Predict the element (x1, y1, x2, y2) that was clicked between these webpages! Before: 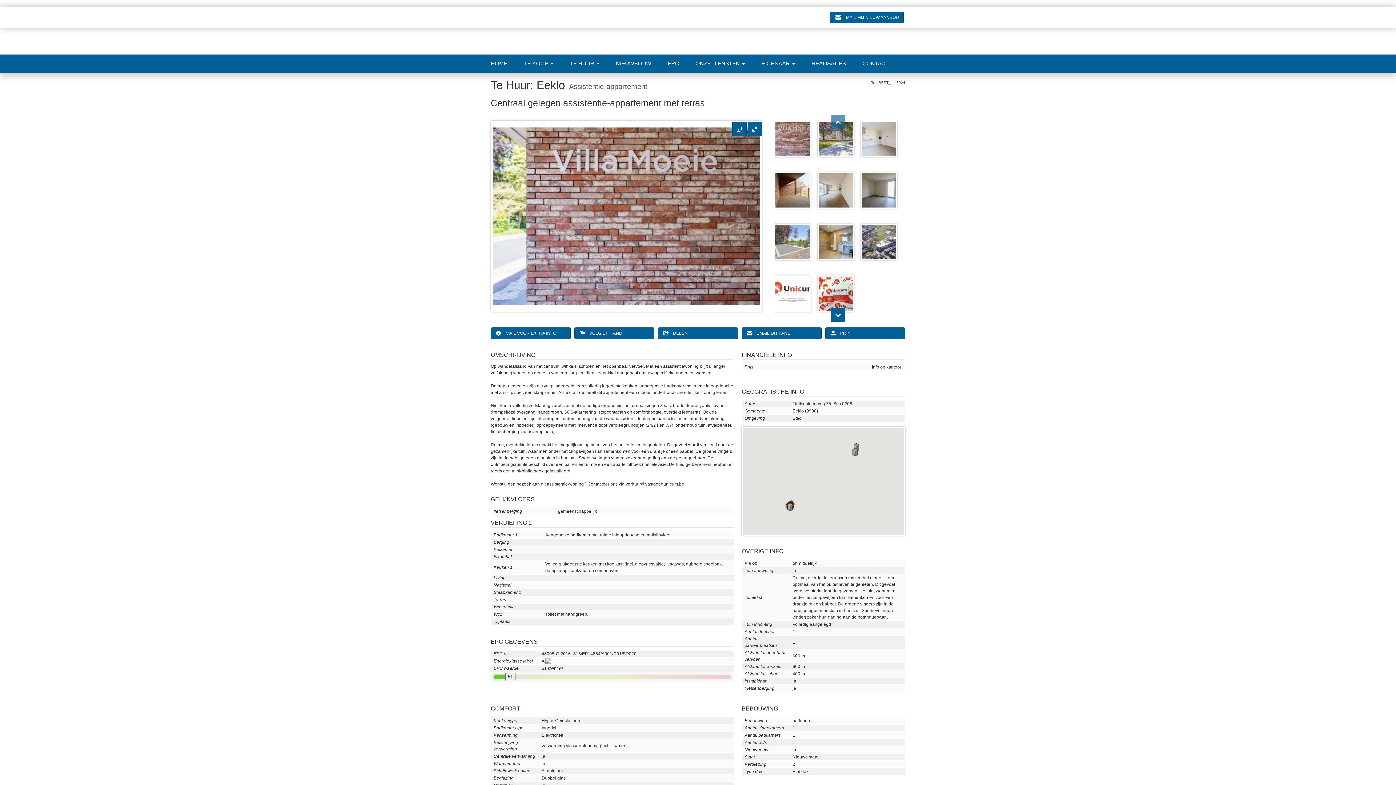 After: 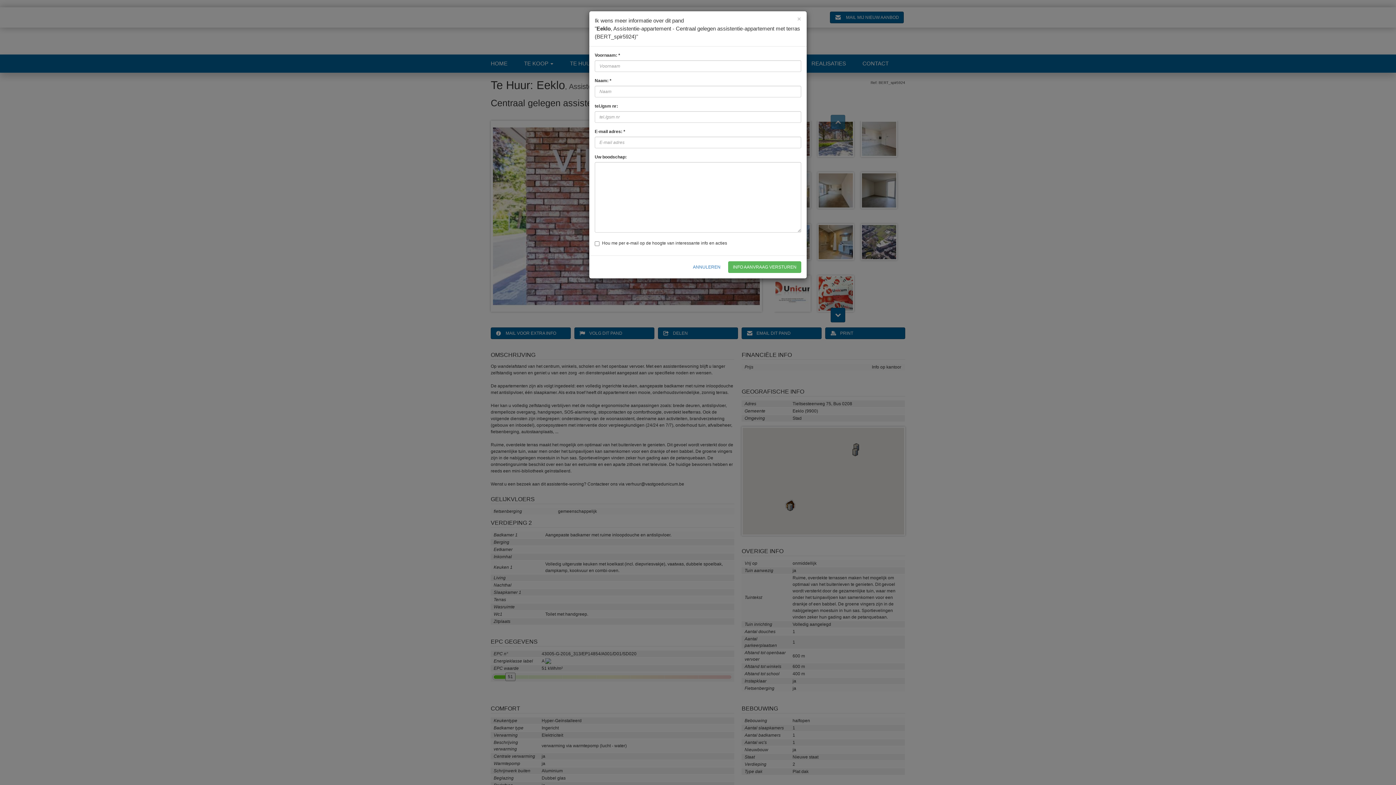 Action: bbox: (490, 327, 570, 339) label: MAIL VOOR EXTRA INFO